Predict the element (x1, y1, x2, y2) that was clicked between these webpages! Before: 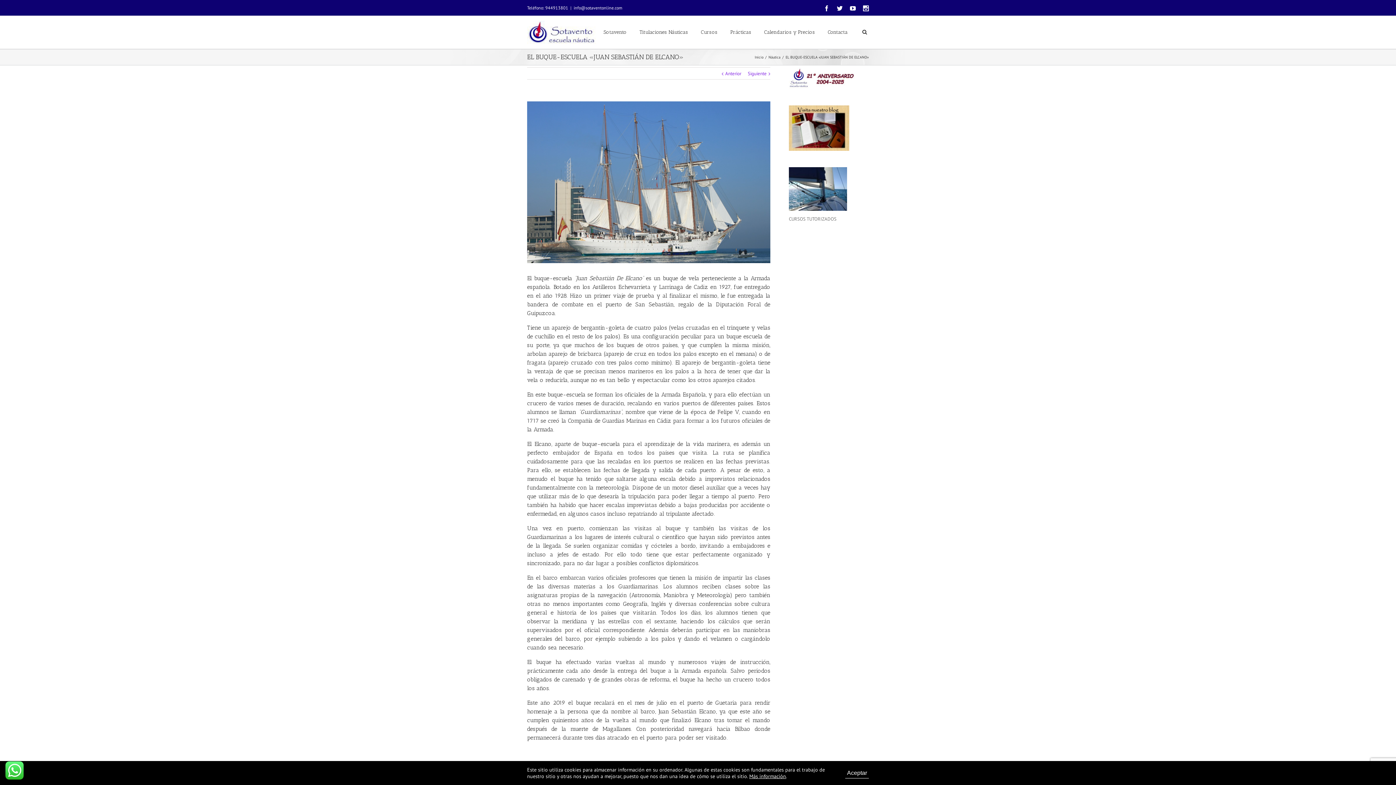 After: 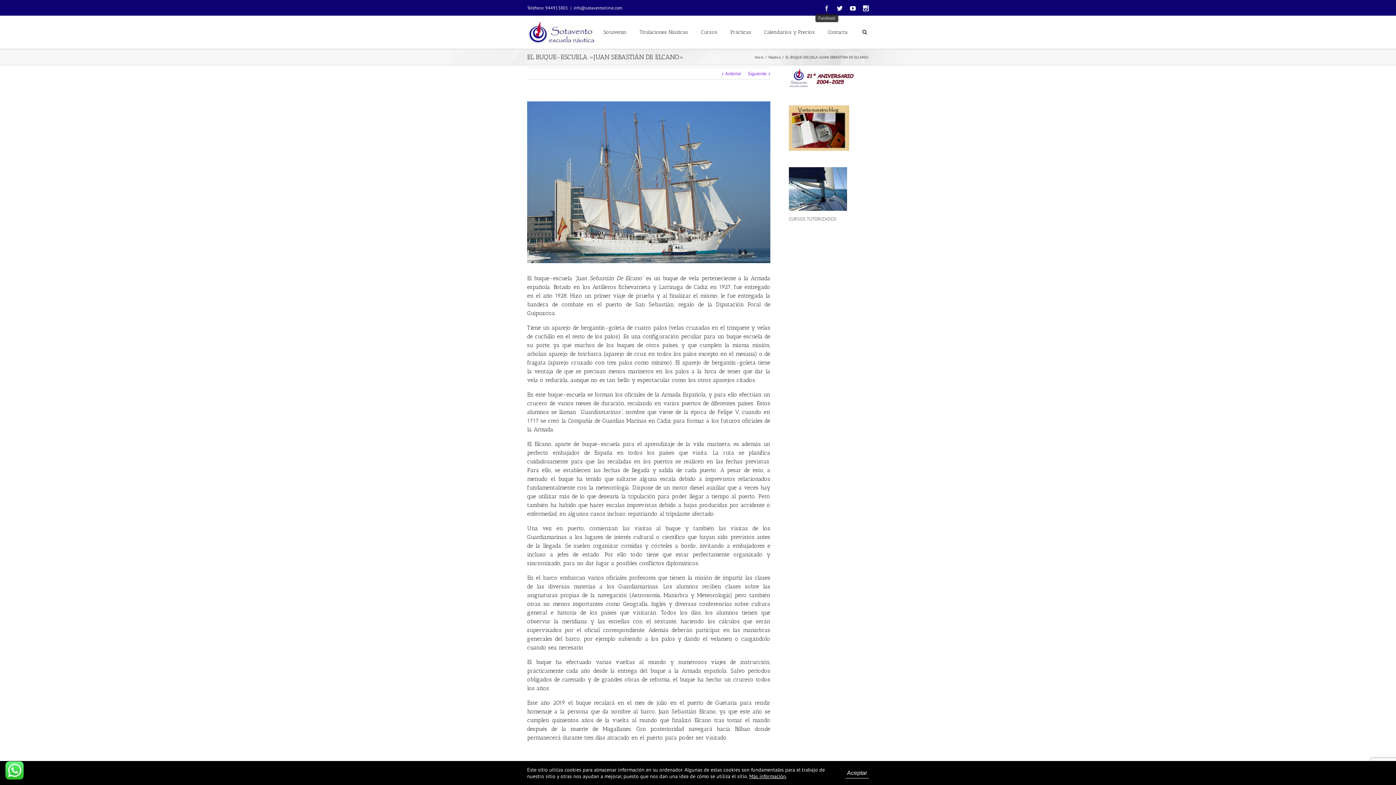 Action: bbox: (824, 5, 829, 11)